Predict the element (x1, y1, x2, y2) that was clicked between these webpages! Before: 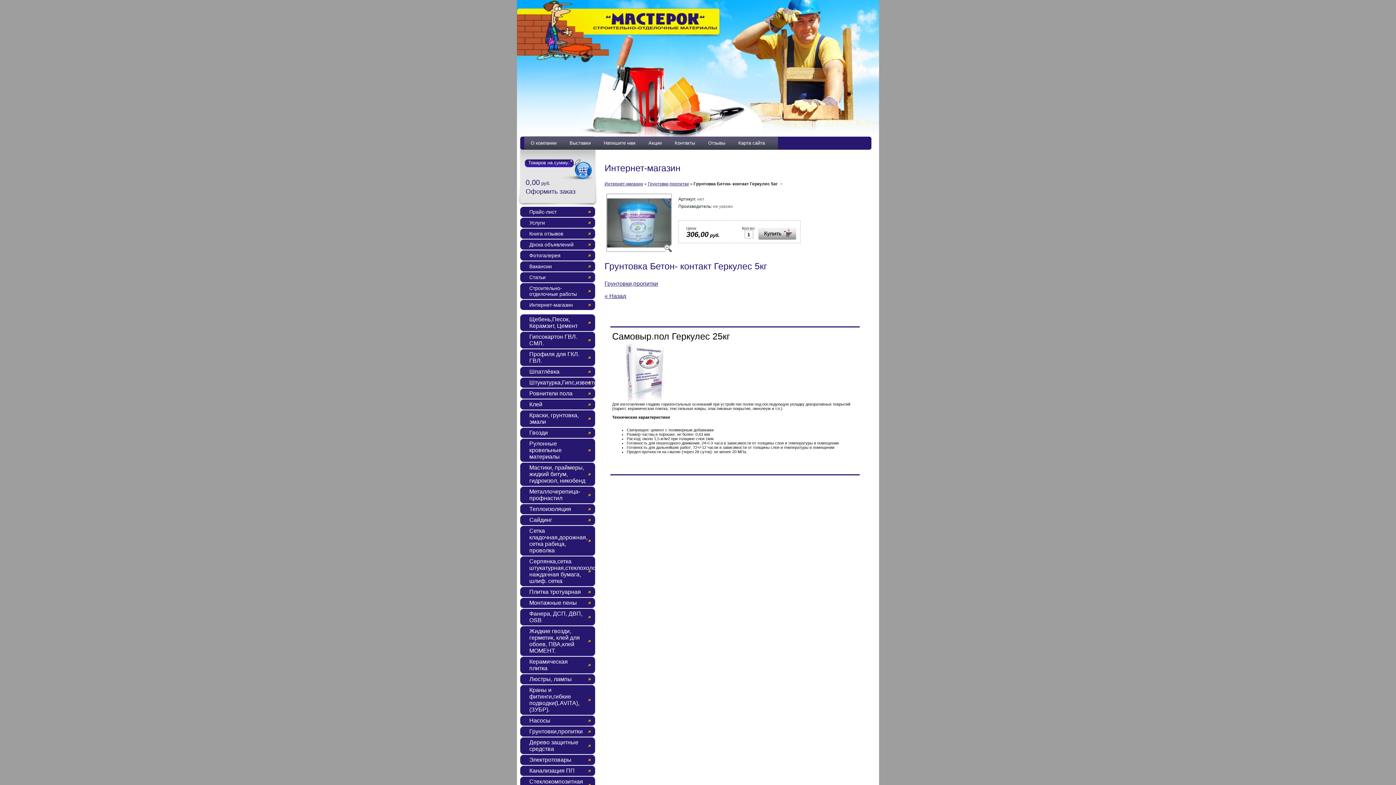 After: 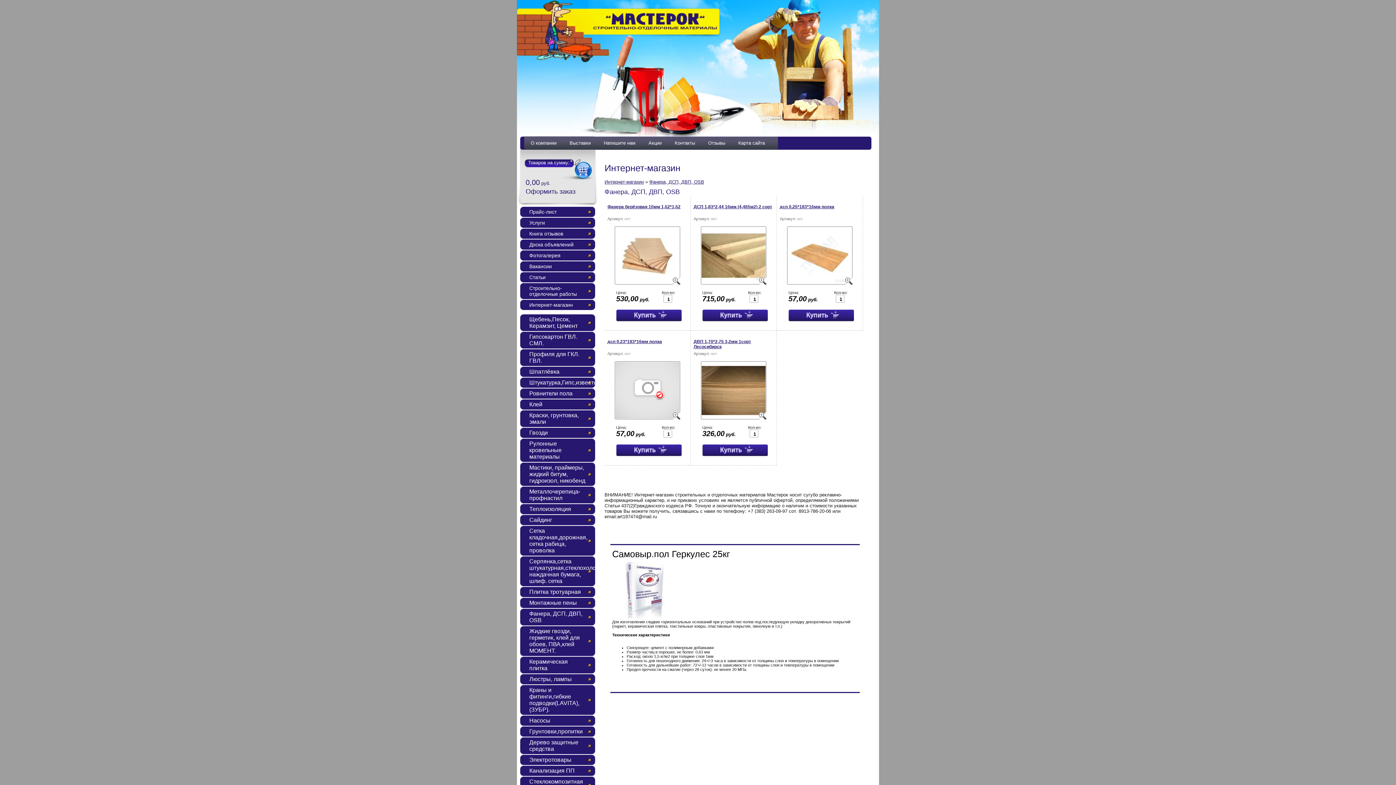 Action: bbox: (520, 609, 595, 625) label: Фанера, ДСП, ДВП, ОSB